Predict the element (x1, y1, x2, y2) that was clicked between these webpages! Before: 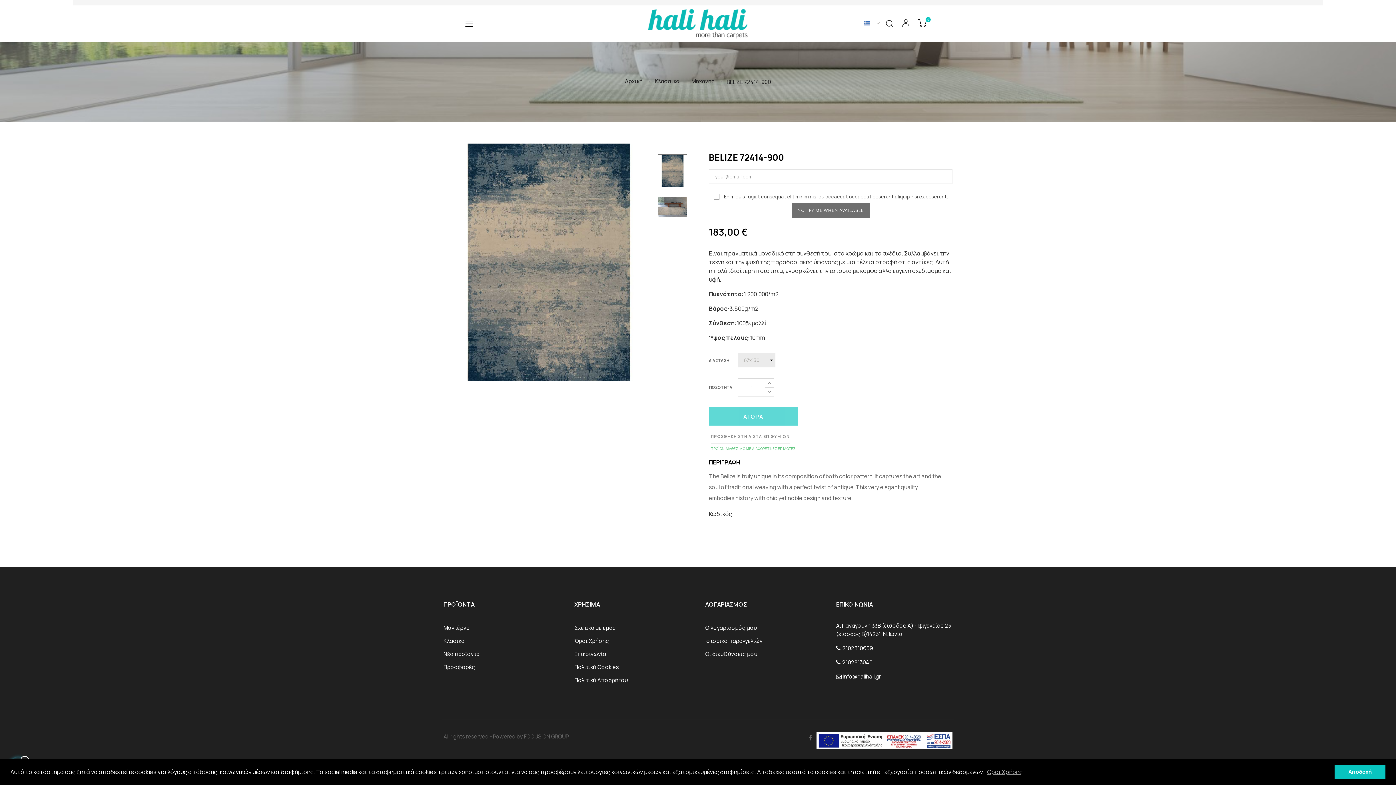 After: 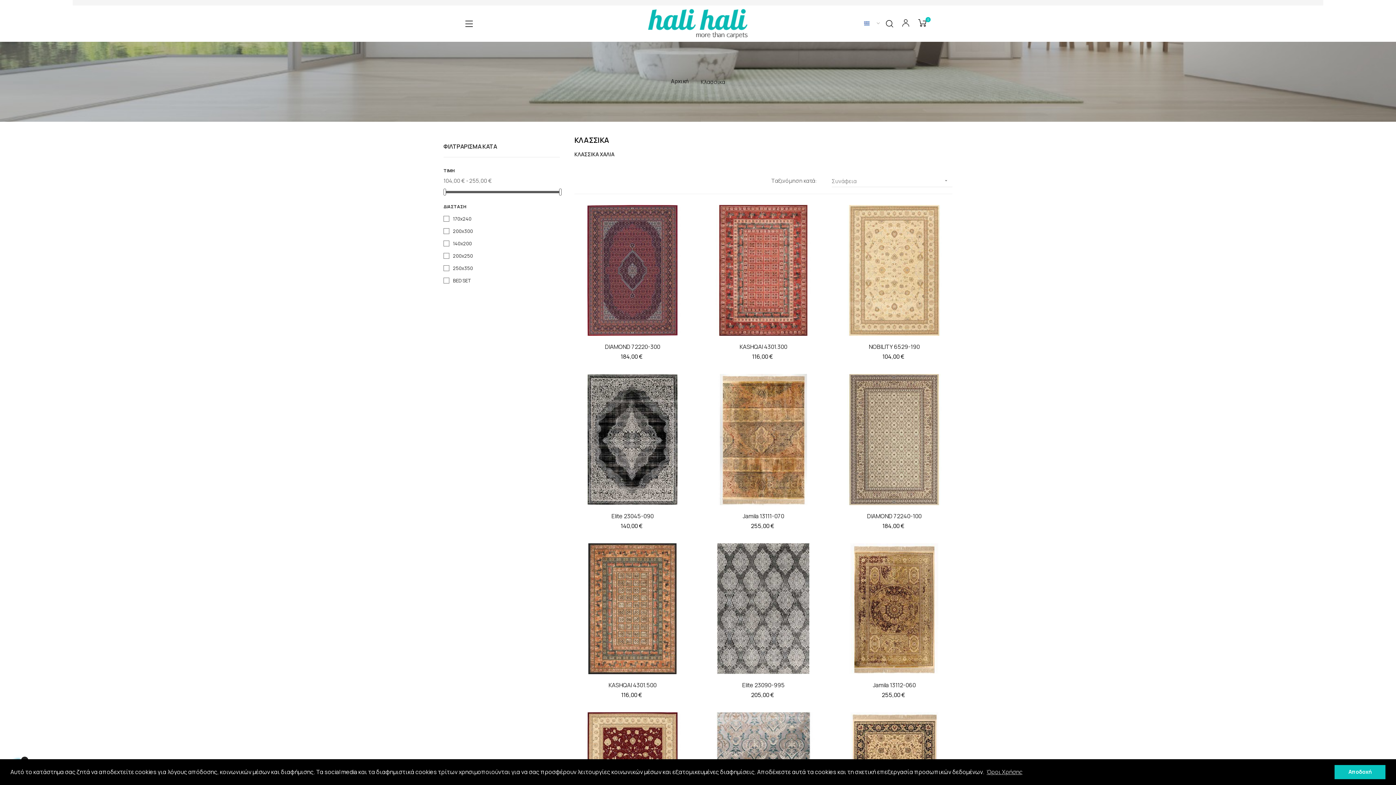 Action: label: Κλασσικα bbox: (654, 77, 683, 84)